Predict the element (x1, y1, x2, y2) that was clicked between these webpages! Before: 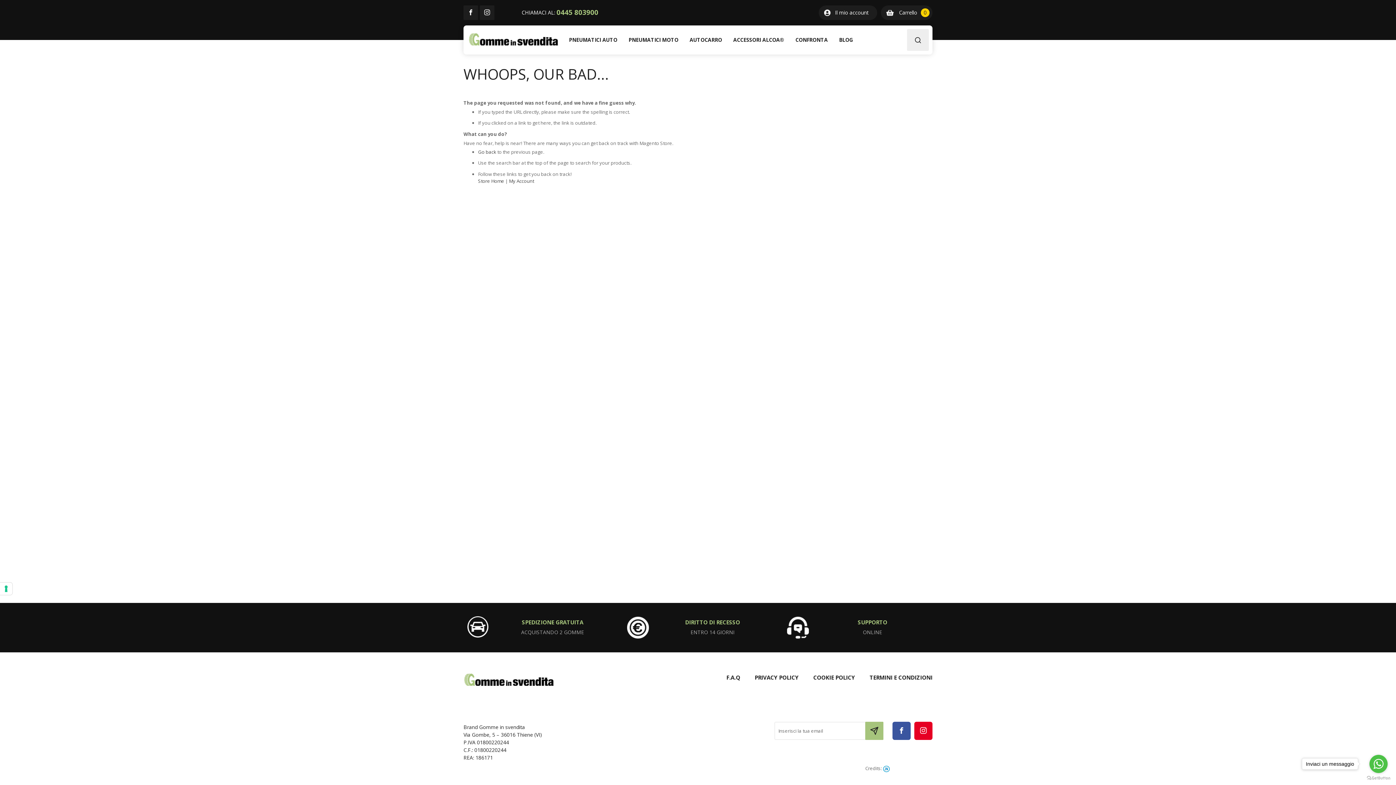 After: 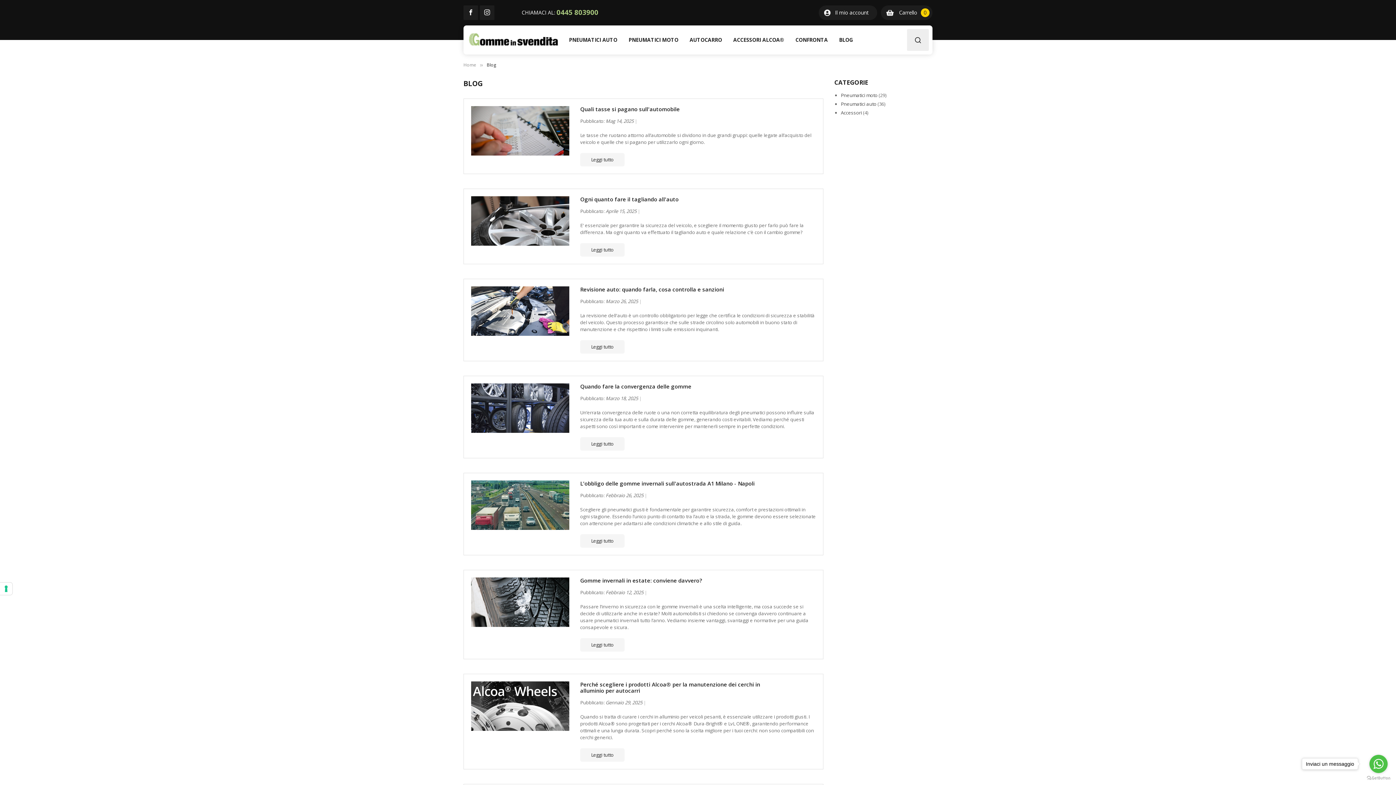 Action: label: BLOG bbox: (833, 25, 858, 54)